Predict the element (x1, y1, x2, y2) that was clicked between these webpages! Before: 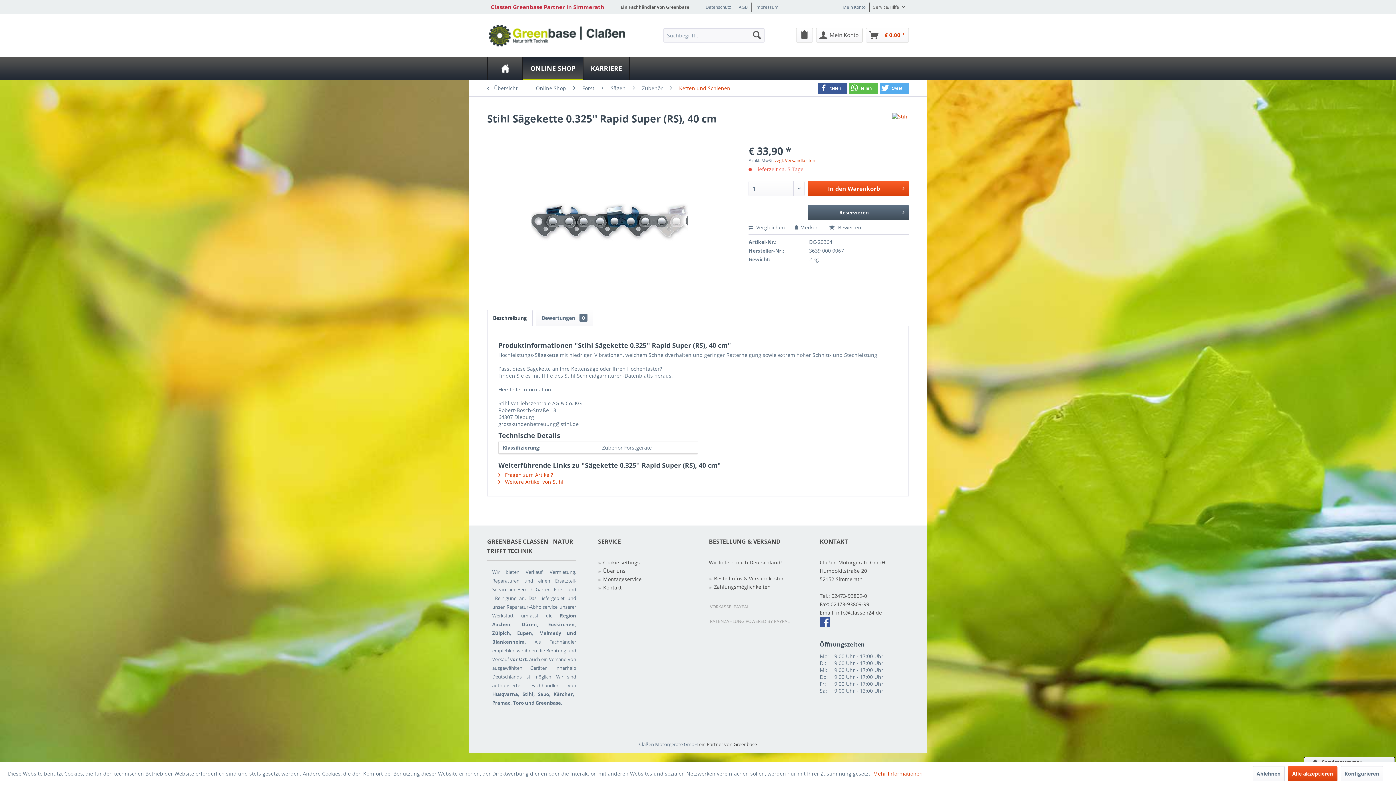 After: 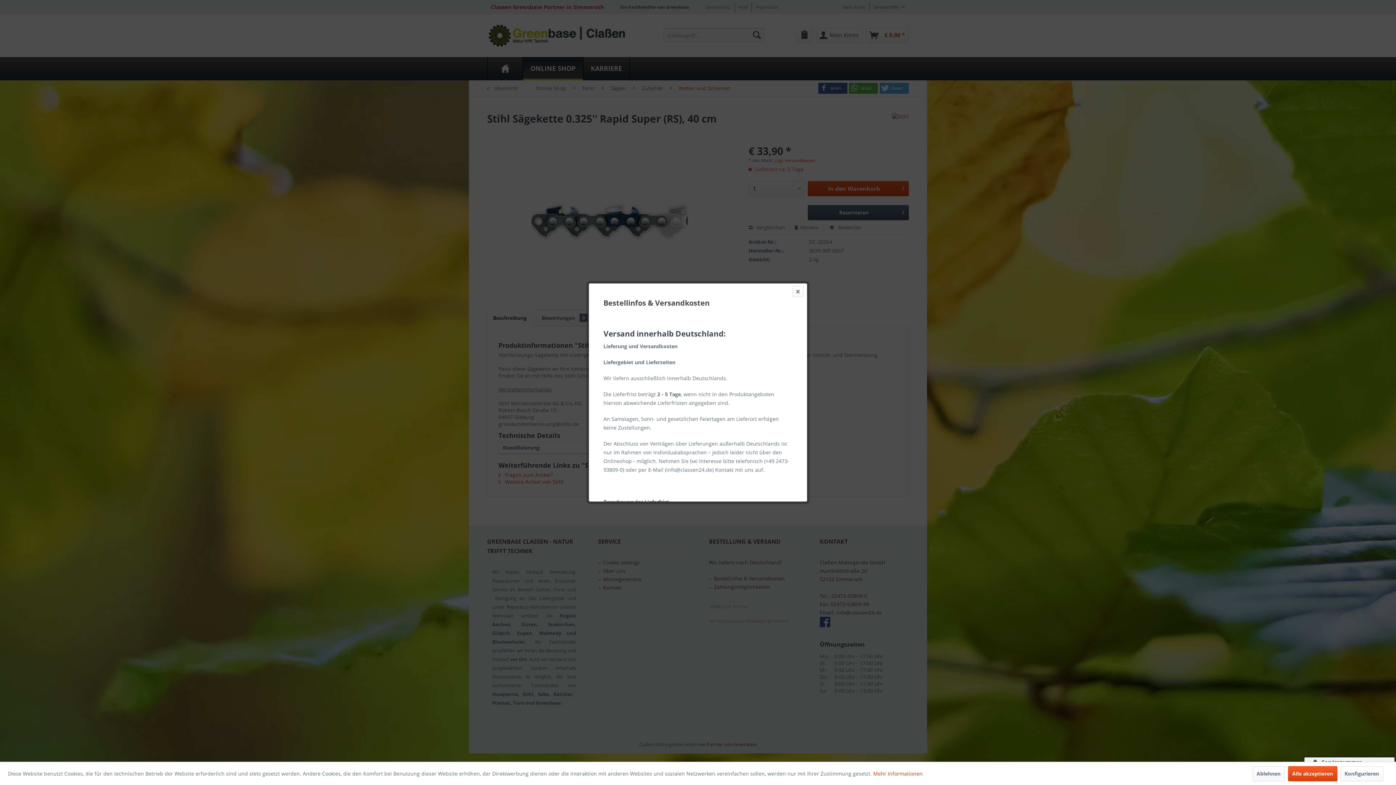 Action: bbox: (774, 157, 815, 163) label: zzgl. Versandkosten